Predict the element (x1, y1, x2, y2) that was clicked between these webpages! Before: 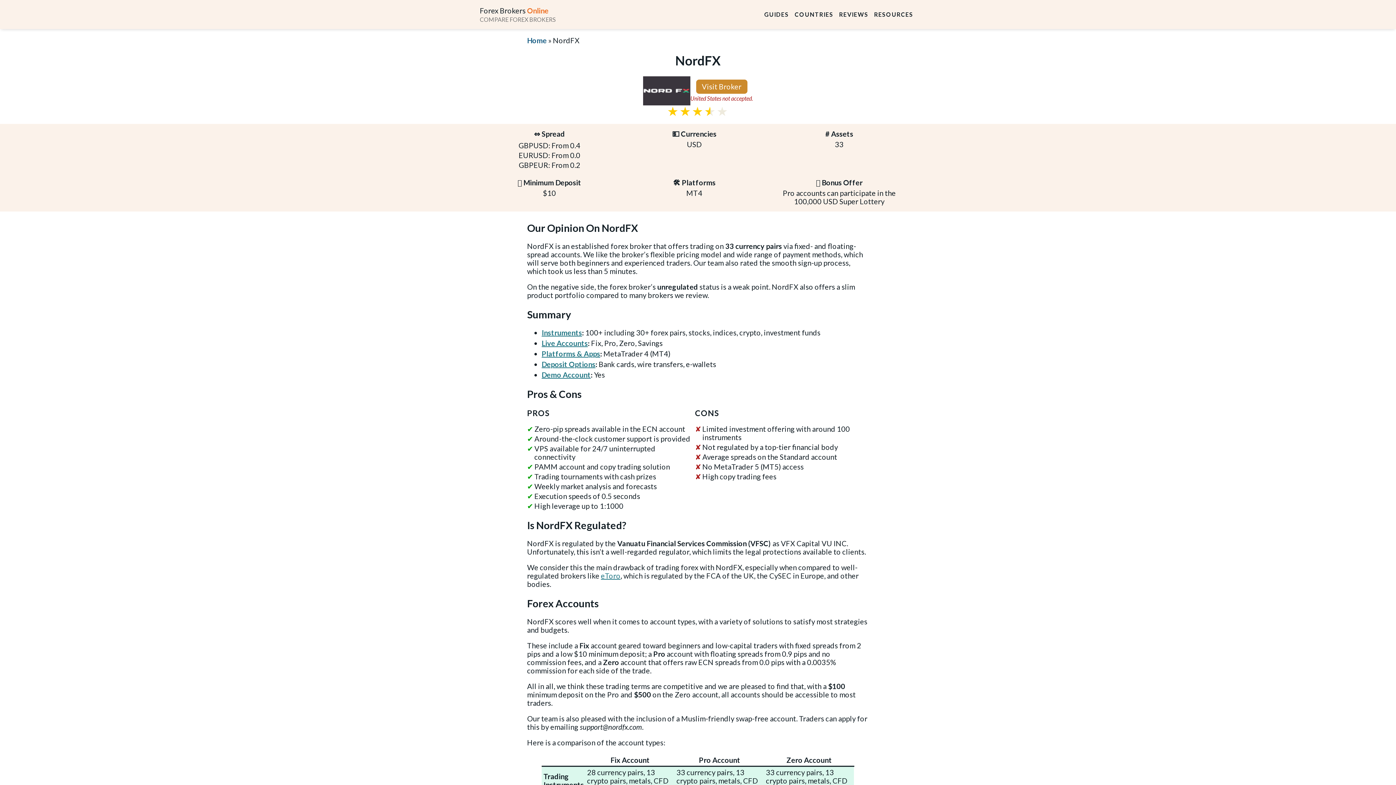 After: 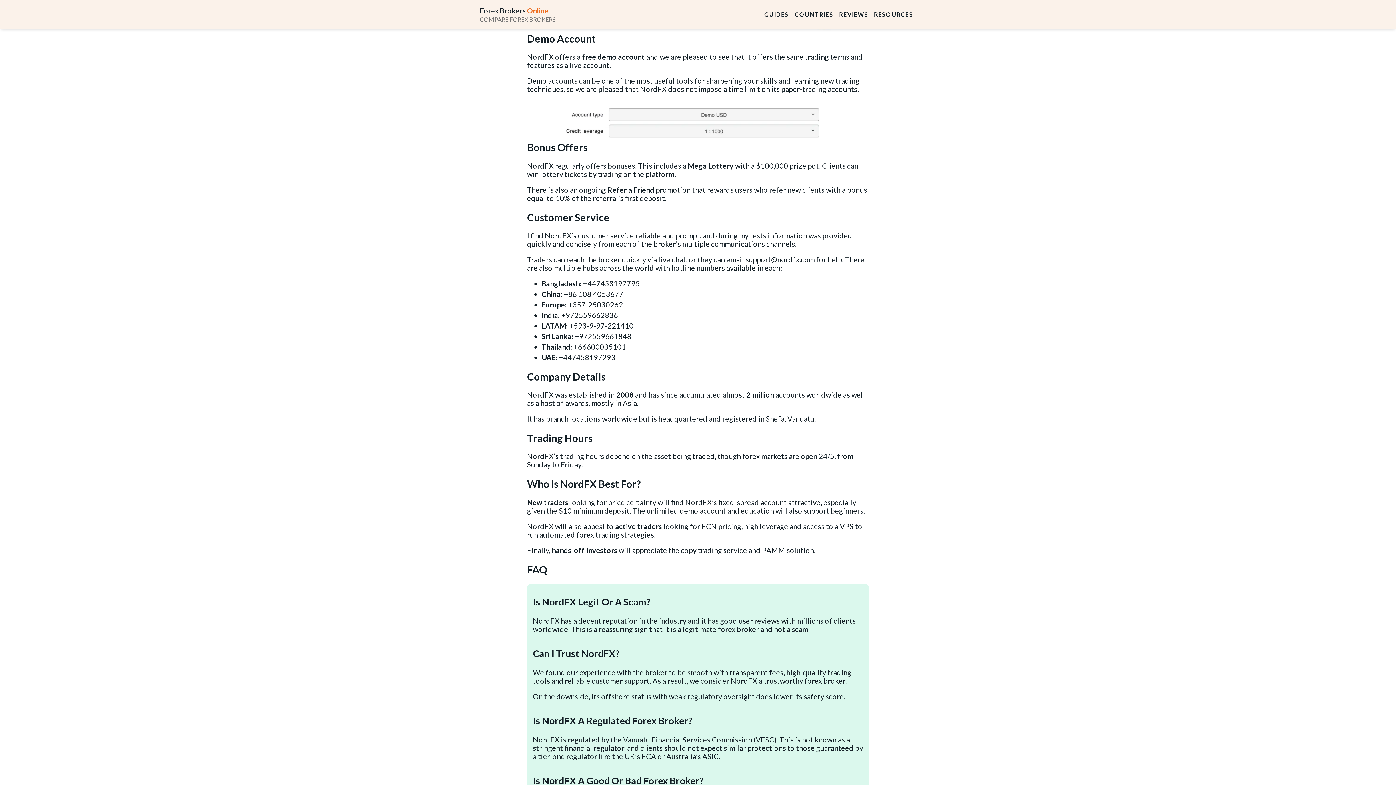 Action: bbox: (541, 370, 590, 379) label: Demo Account